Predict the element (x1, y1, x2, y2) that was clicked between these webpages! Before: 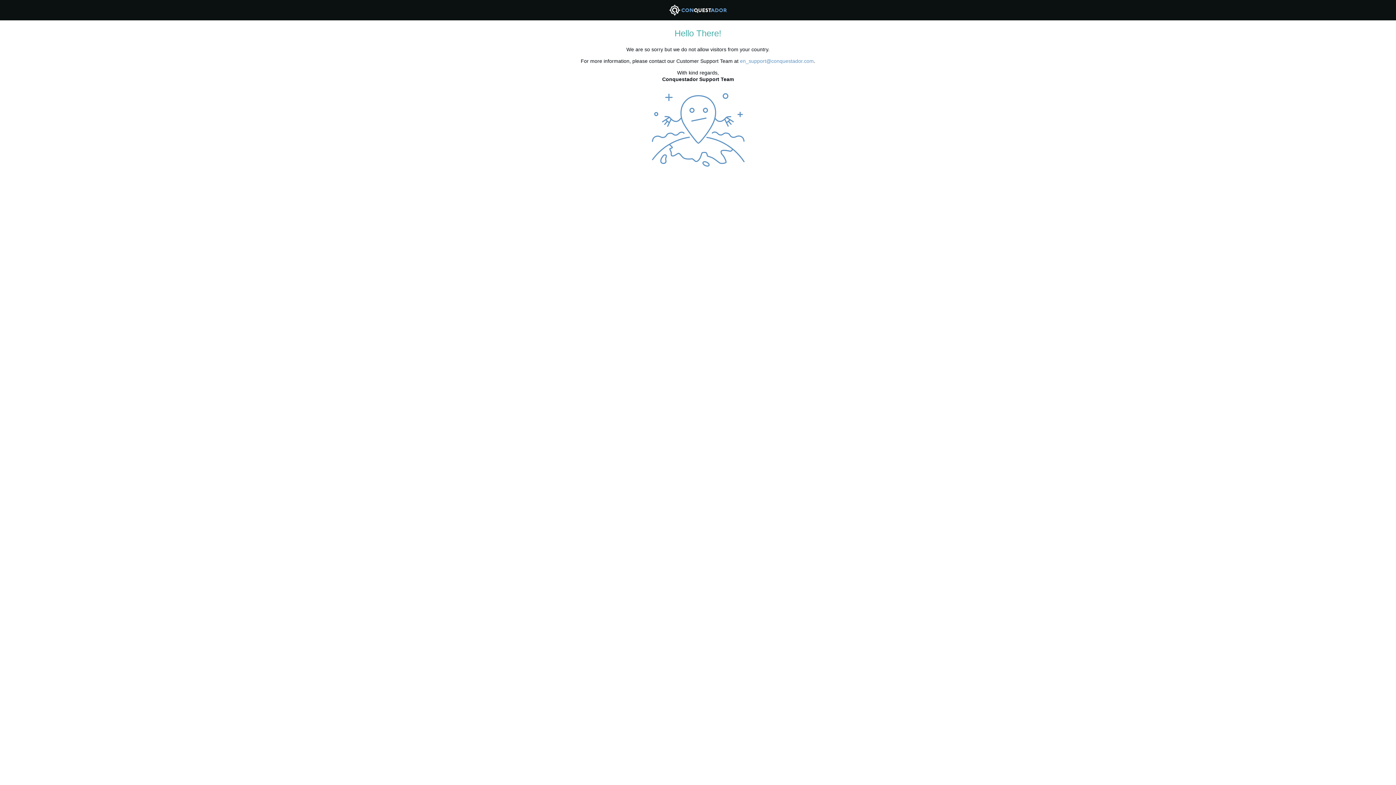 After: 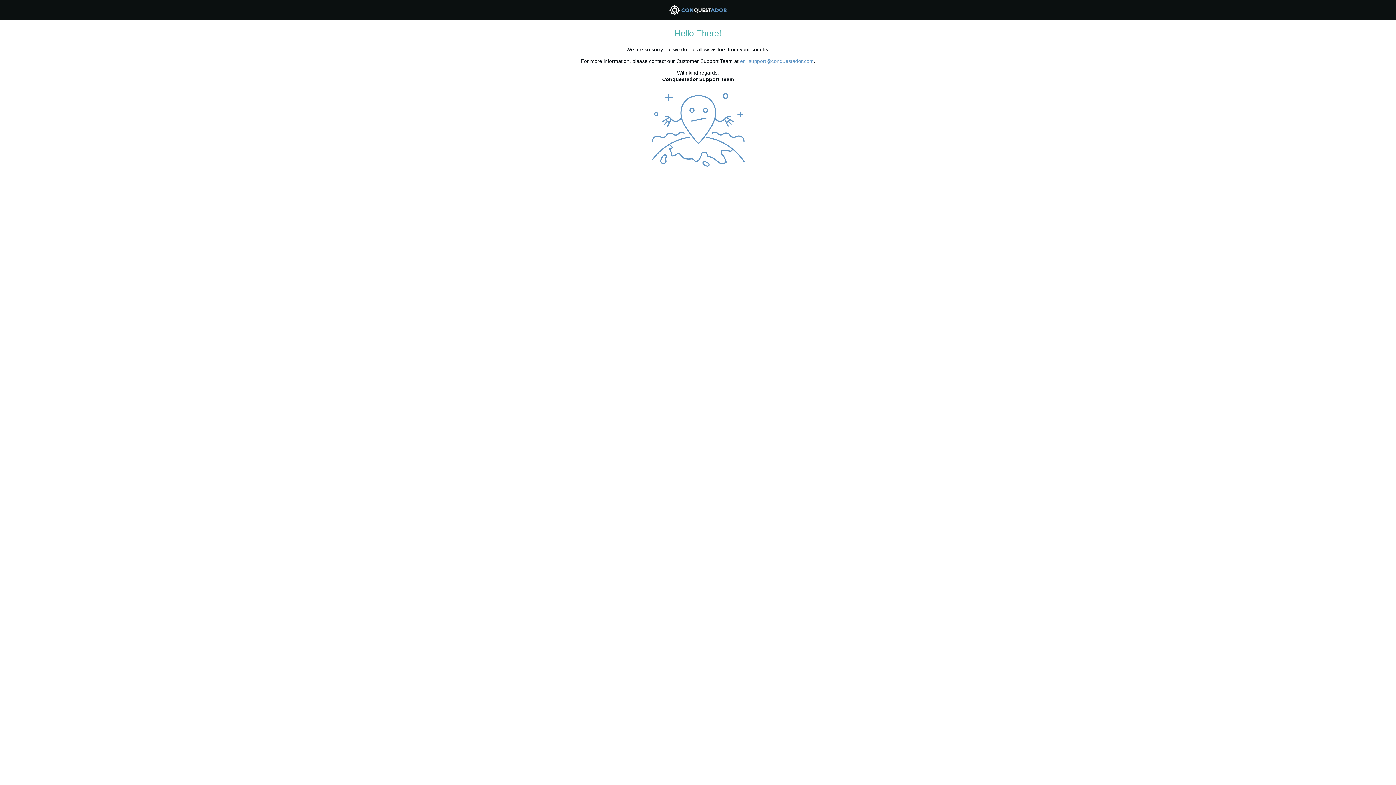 Action: label: en_support@conquestador.com bbox: (740, 58, 814, 63)